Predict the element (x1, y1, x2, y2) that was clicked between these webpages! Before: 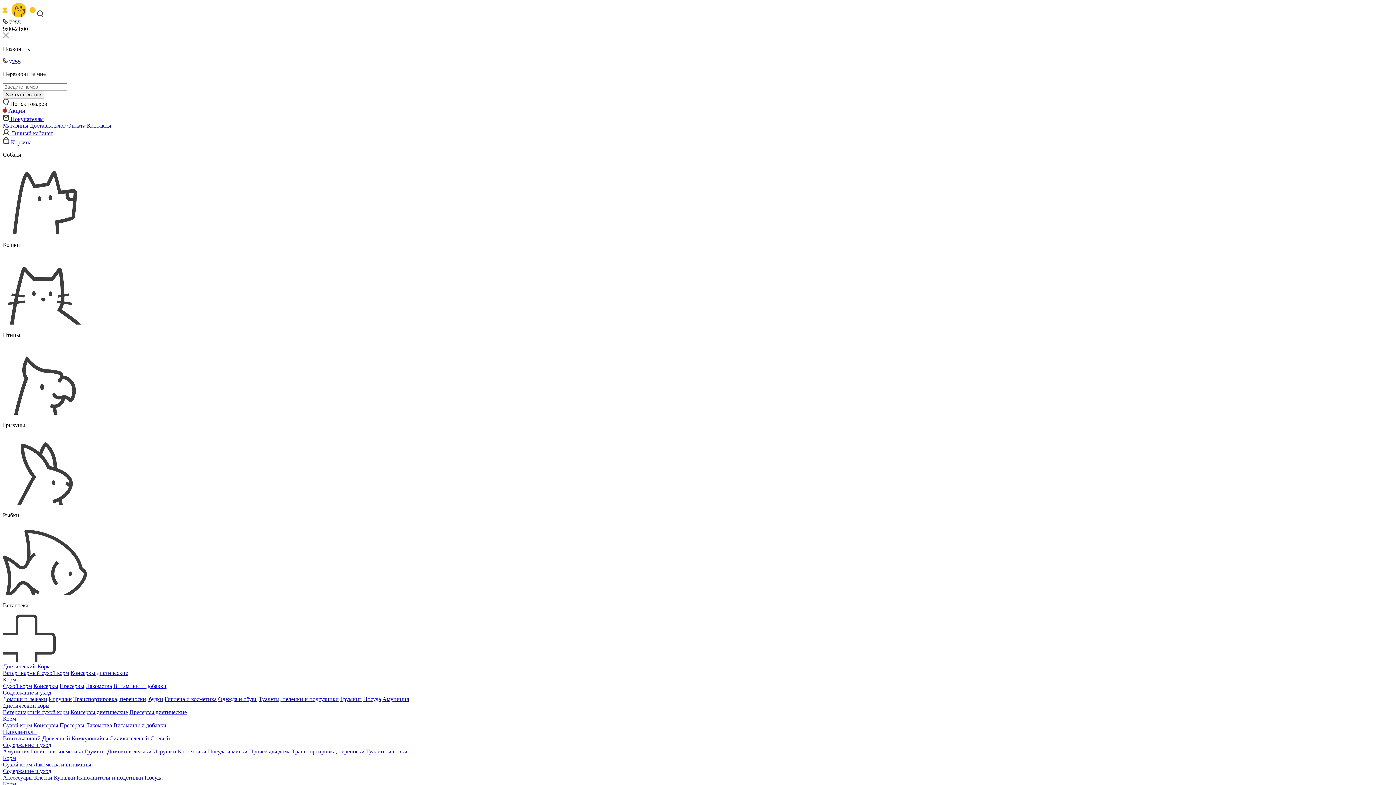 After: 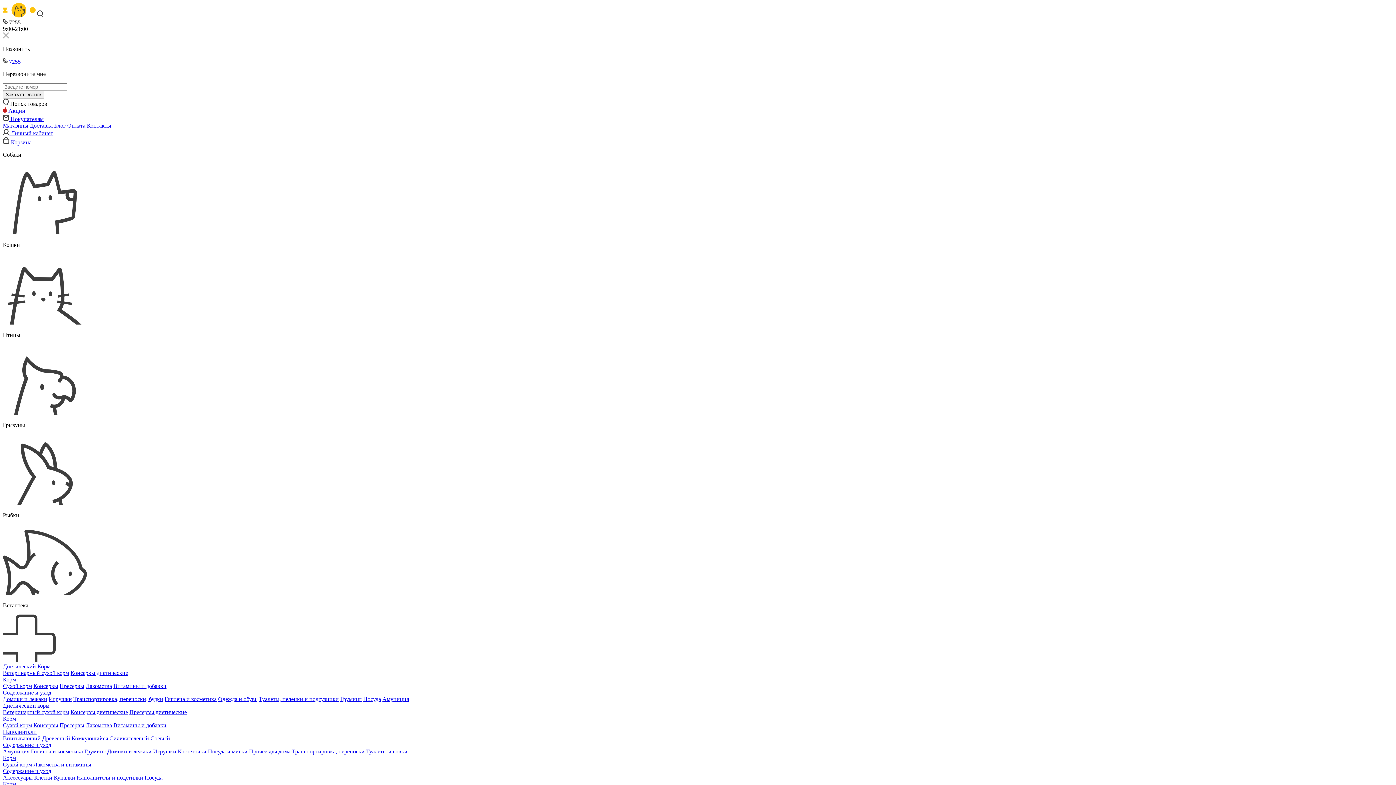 Action: bbox: (2, 670, 69, 676) label: Ветеринарный сухой корм